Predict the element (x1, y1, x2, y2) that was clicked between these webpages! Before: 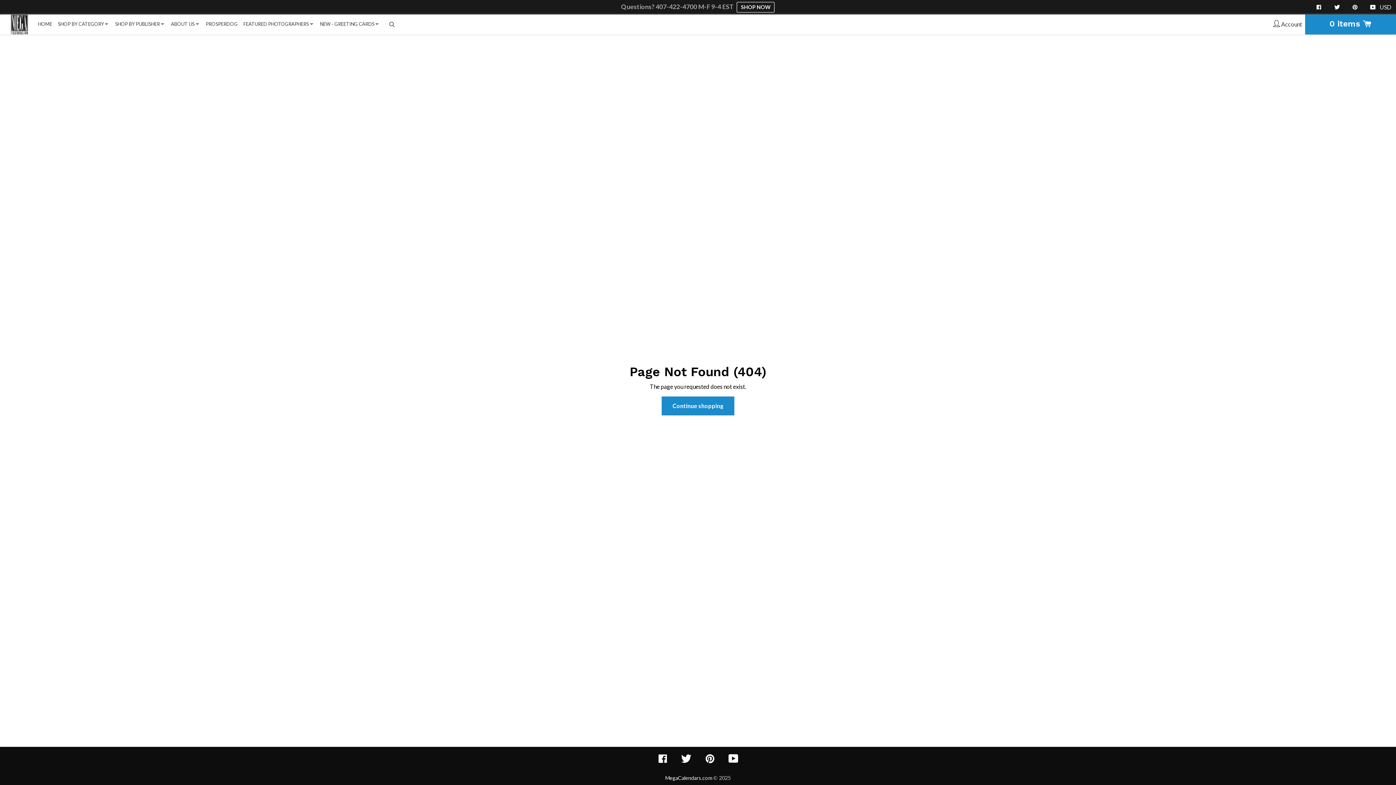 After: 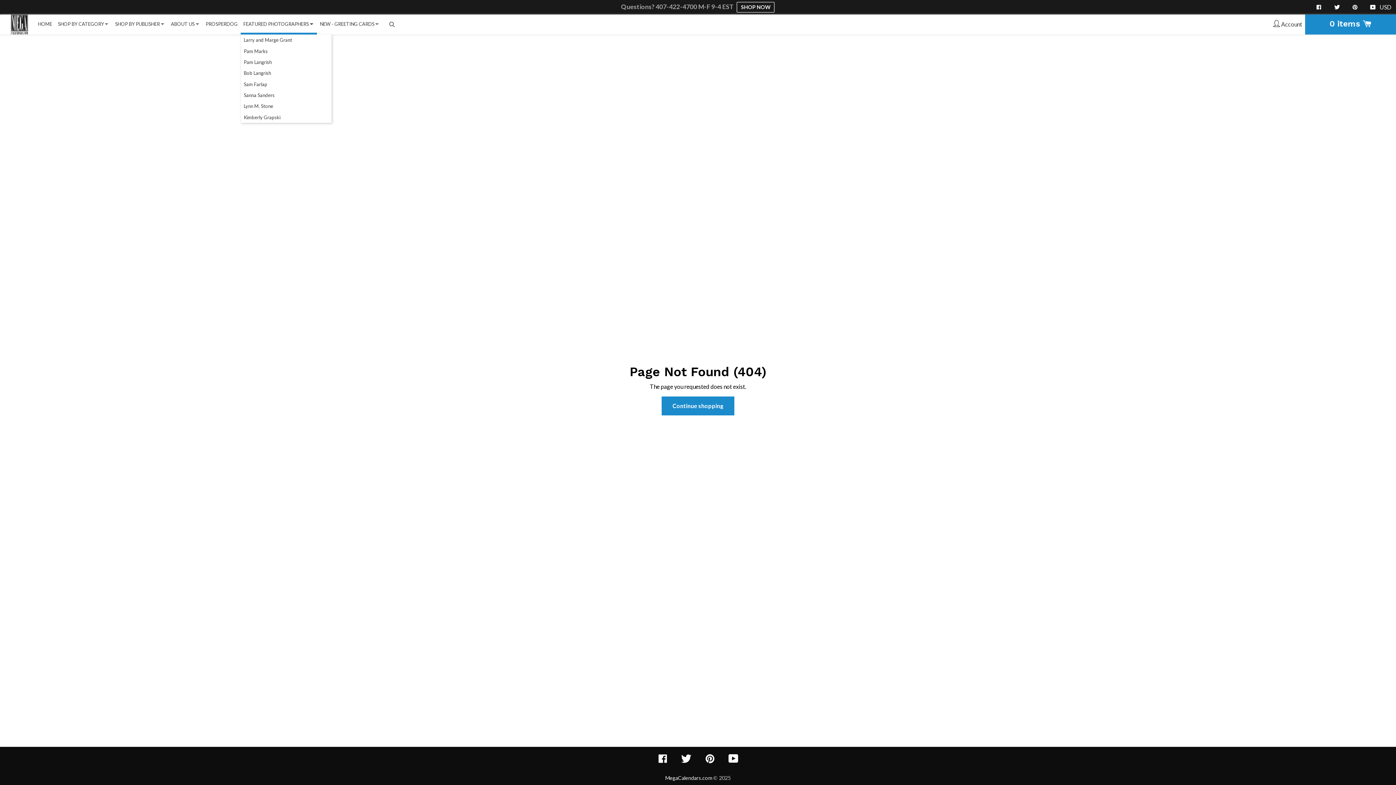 Action: bbox: (243, 14, 314, 32) label: FEATURED PHOTOGRAPHERS